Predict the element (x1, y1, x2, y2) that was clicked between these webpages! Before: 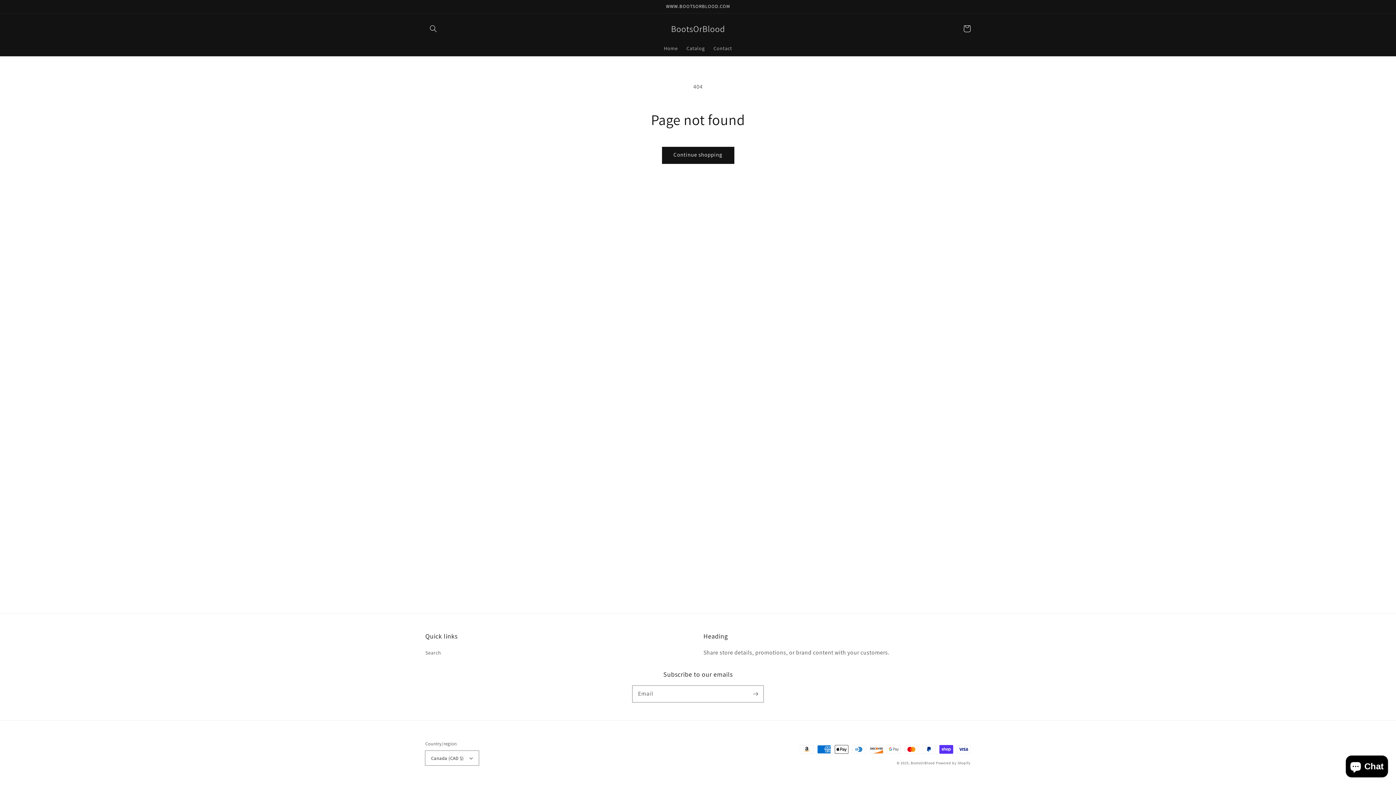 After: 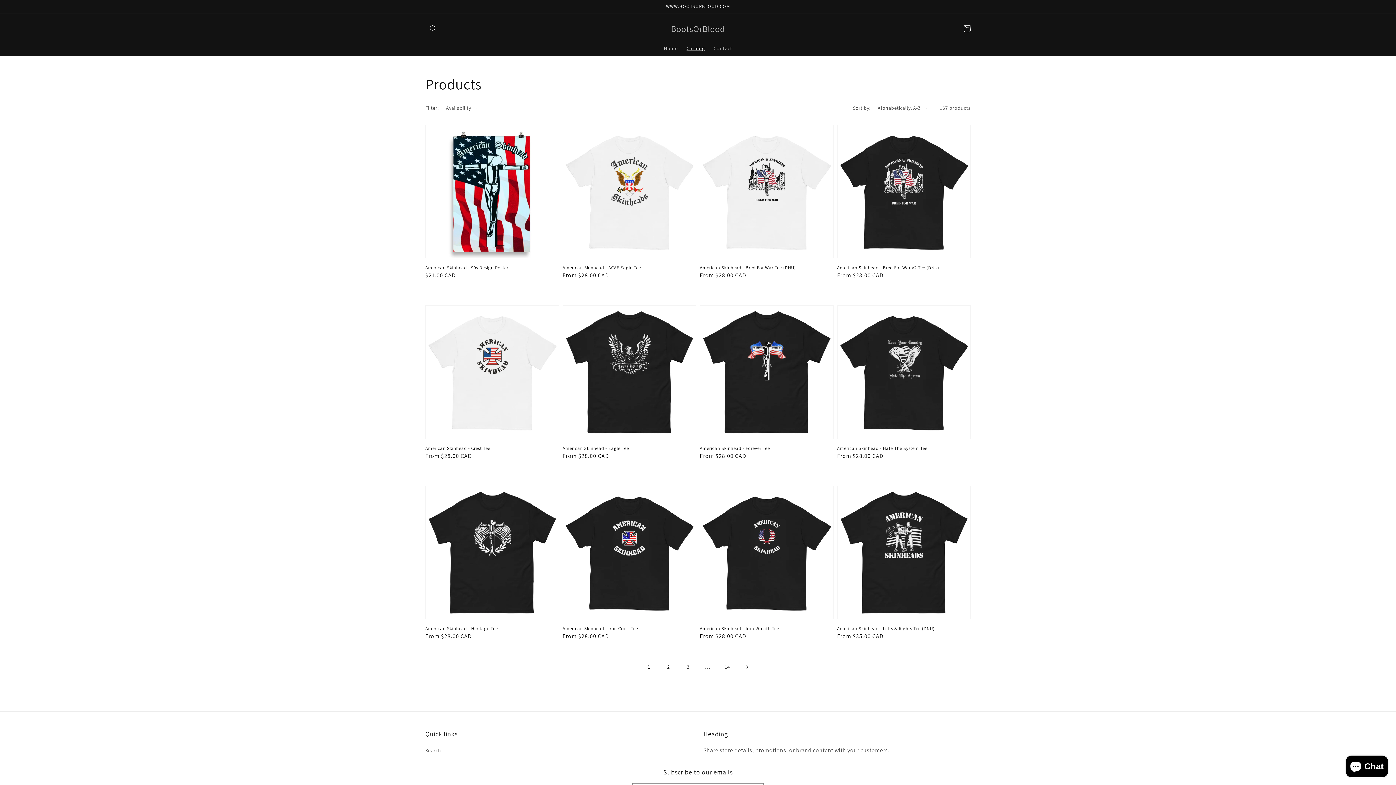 Action: label: Catalog bbox: (682, 40, 709, 55)